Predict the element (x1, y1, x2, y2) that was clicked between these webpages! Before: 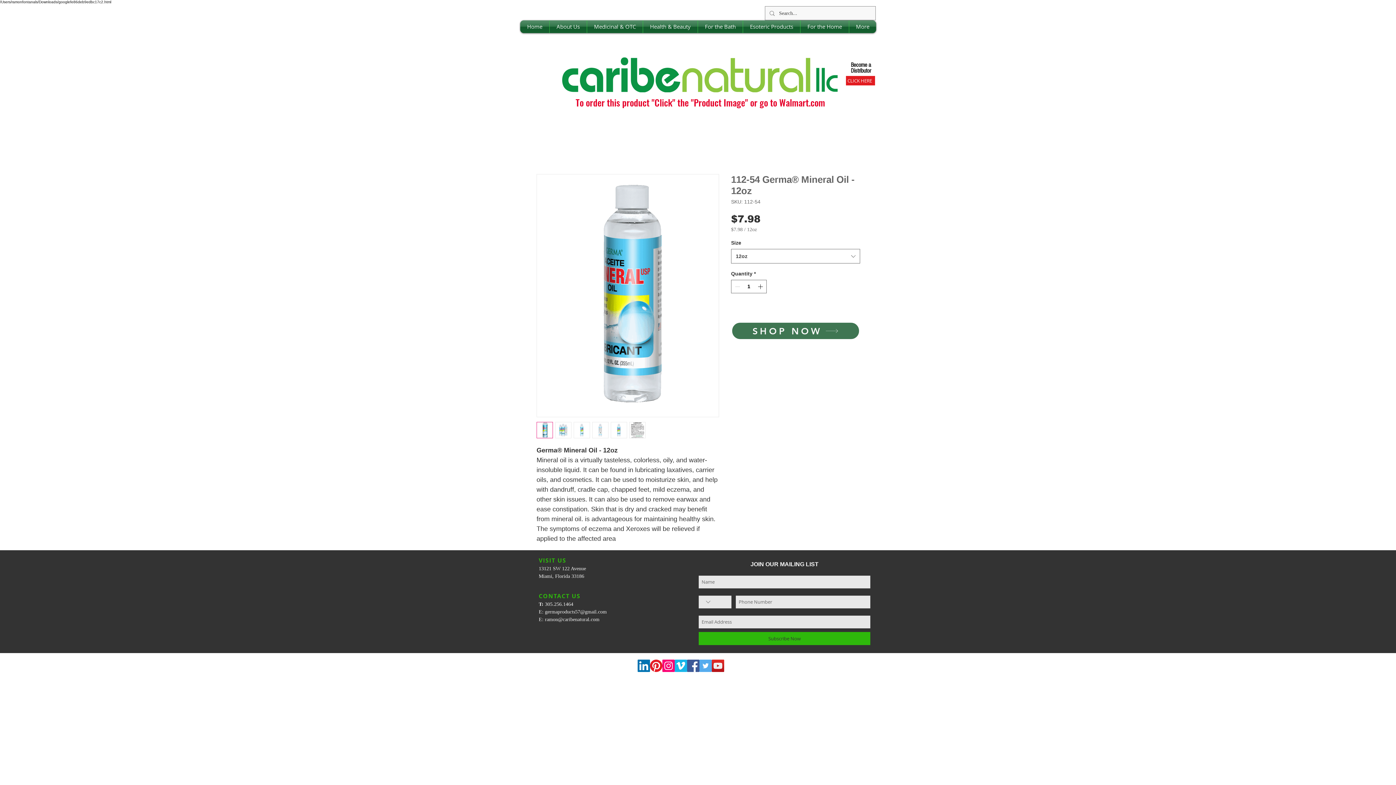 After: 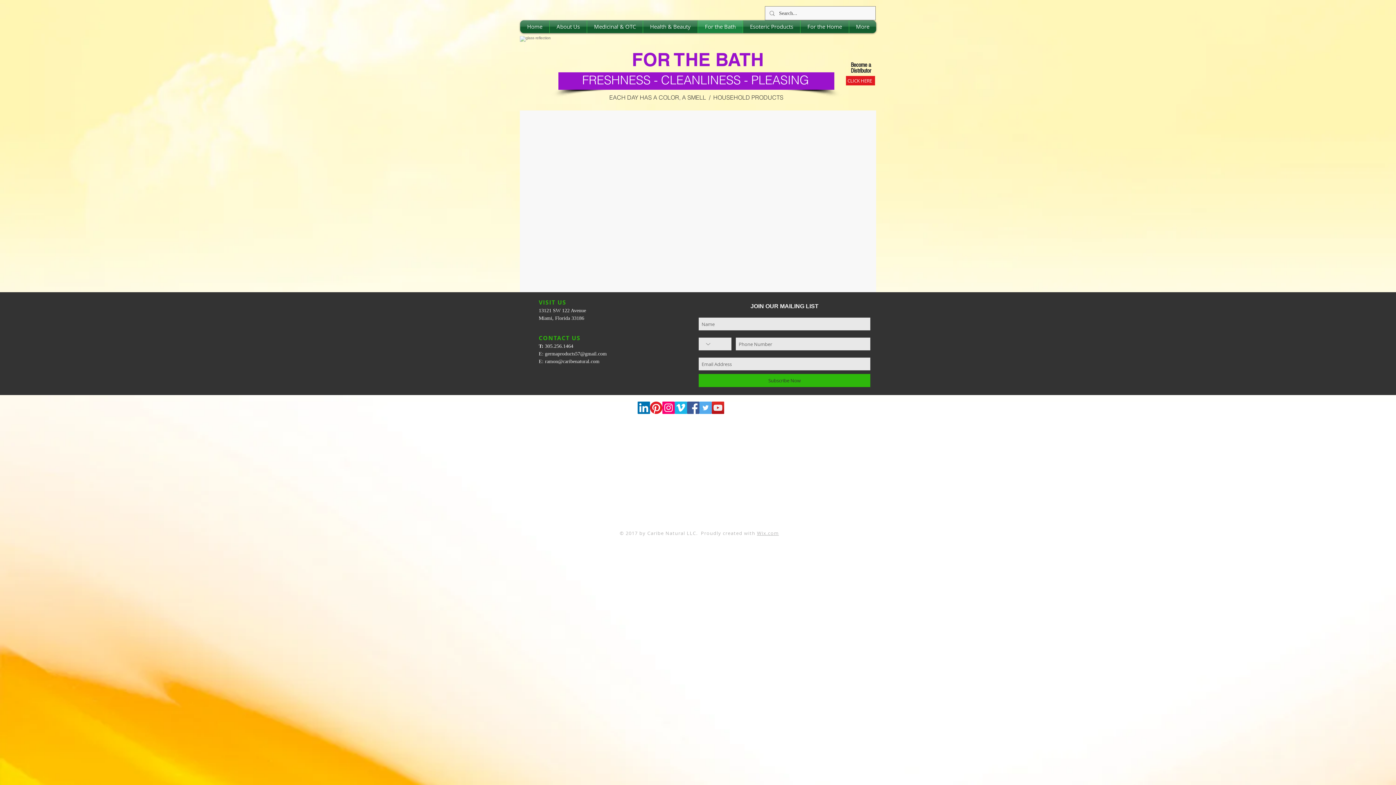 Action: label: For the Bath bbox: (698, 20, 742, 33)